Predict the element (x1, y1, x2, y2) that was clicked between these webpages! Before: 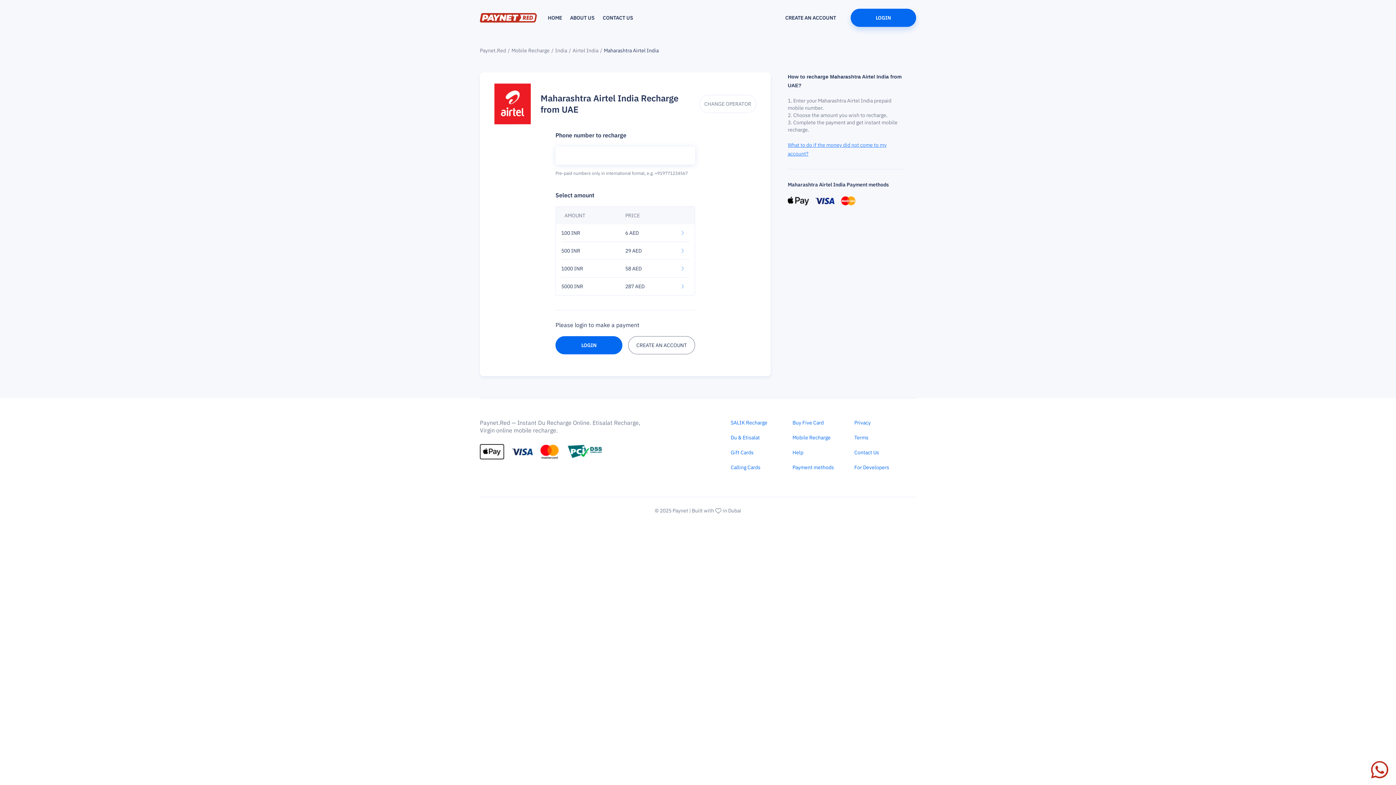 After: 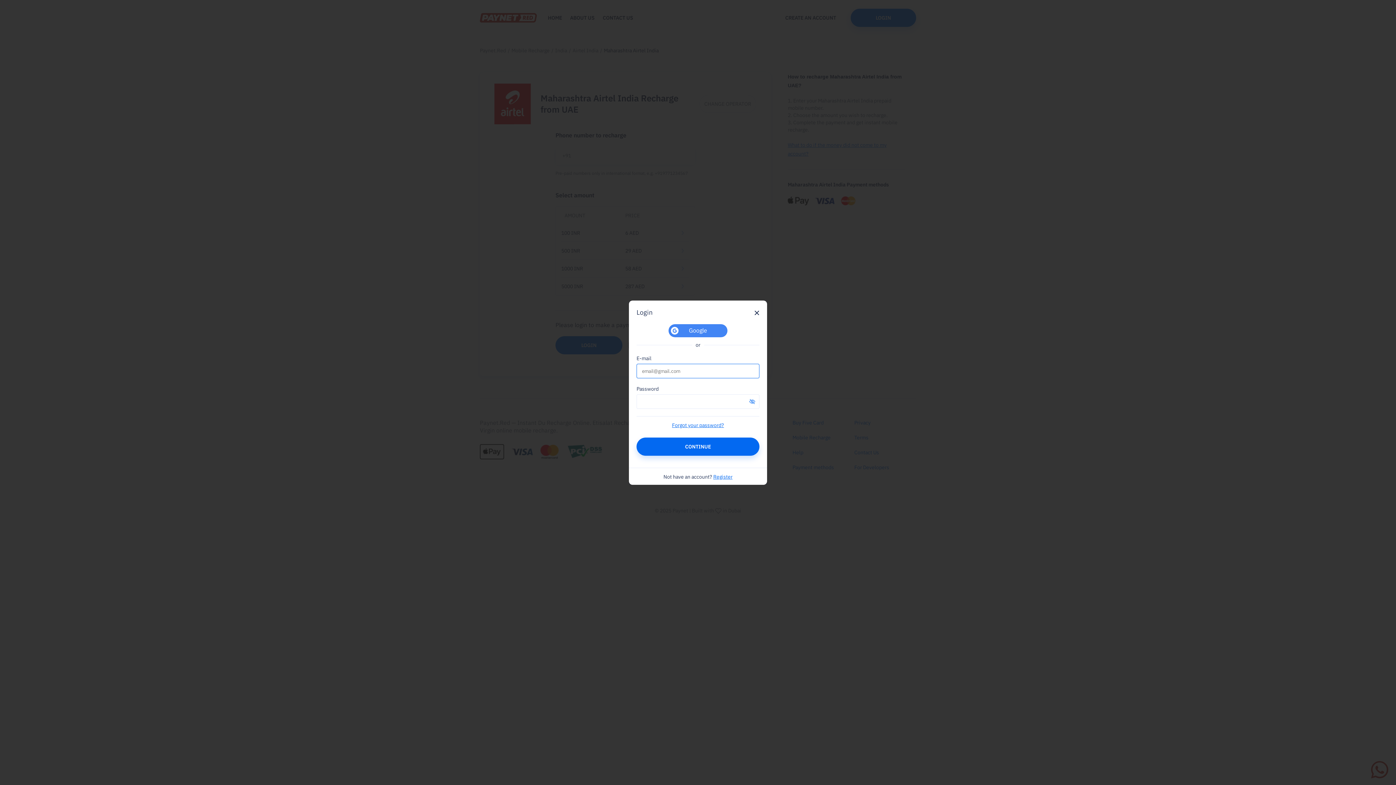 Action: label: LOGIN bbox: (555, 336, 622, 354)